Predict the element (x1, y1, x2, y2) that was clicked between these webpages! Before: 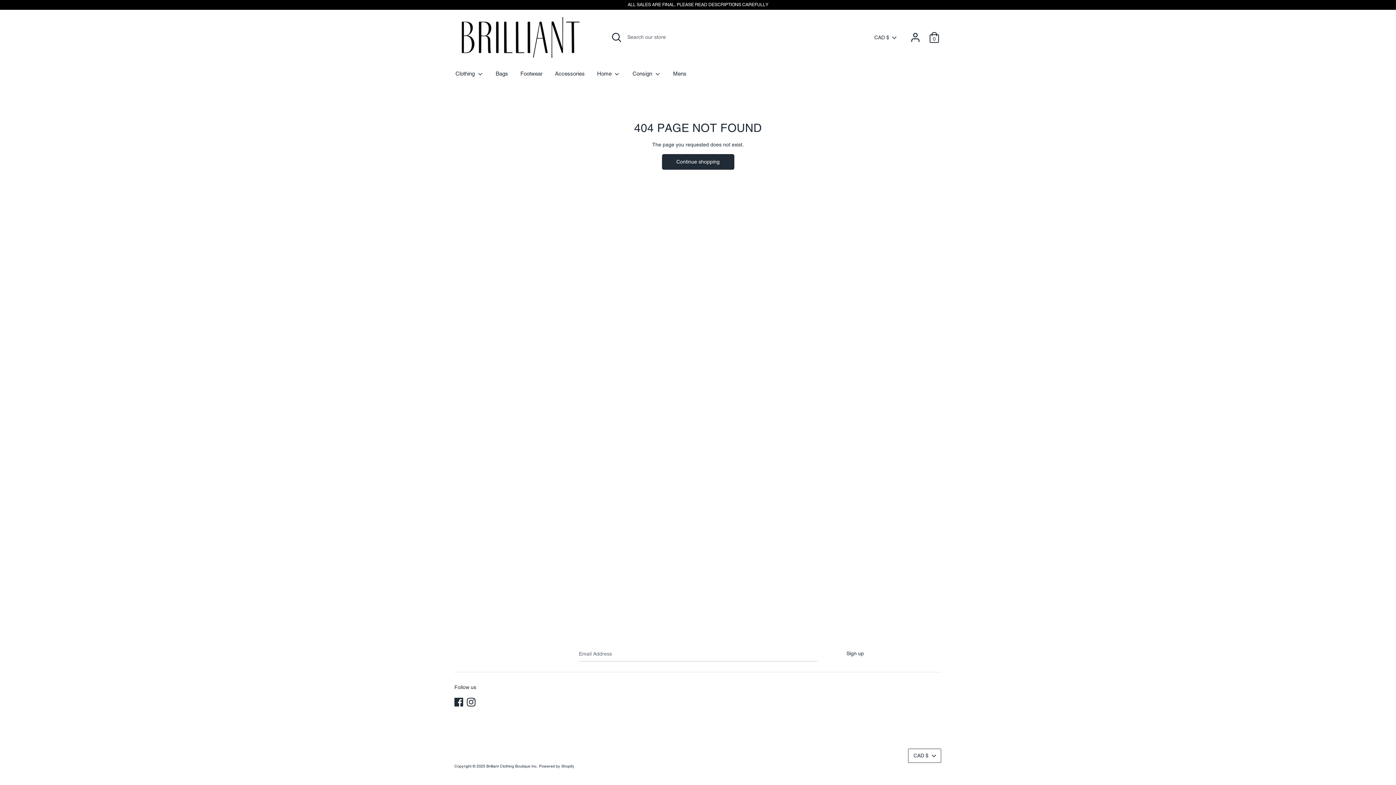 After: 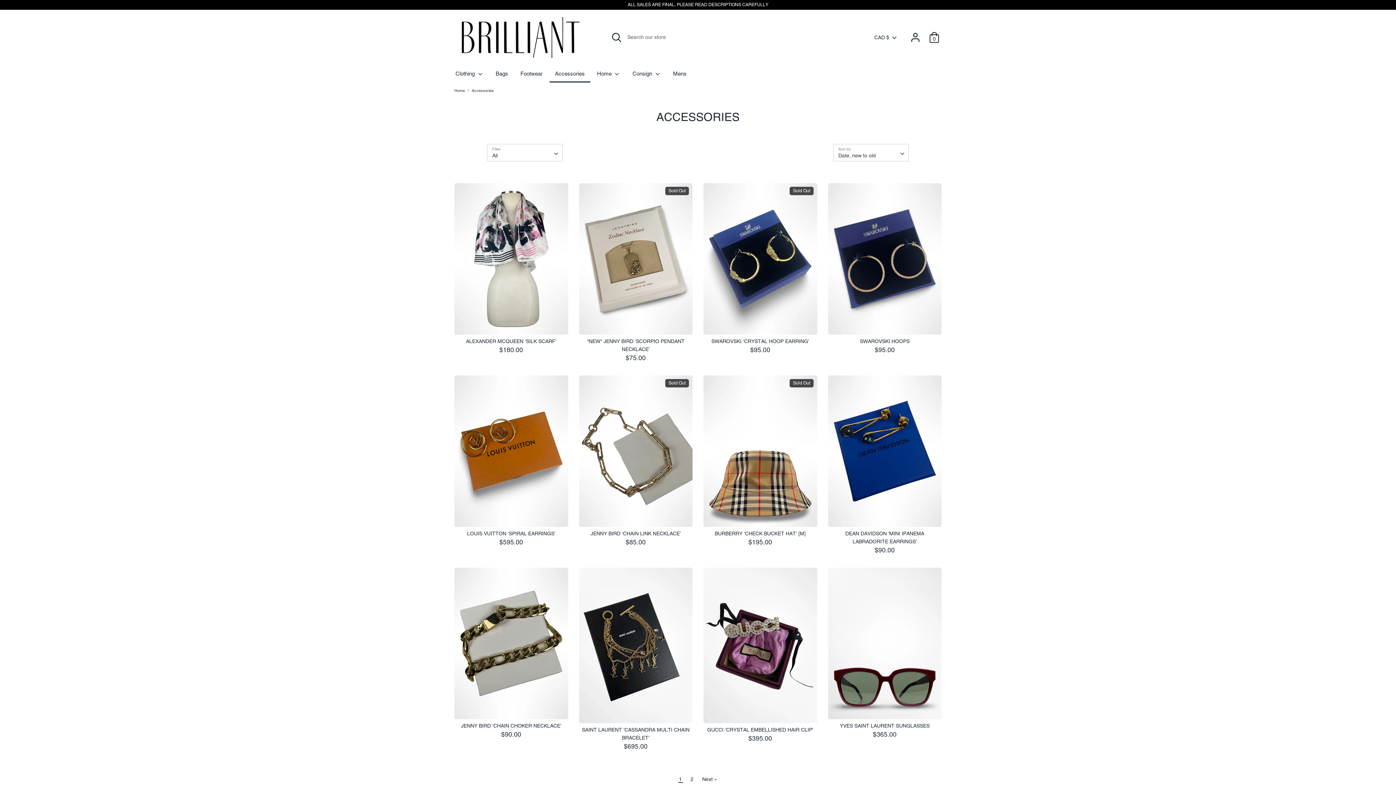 Action: bbox: (549, 69, 590, 82) label: Accessories